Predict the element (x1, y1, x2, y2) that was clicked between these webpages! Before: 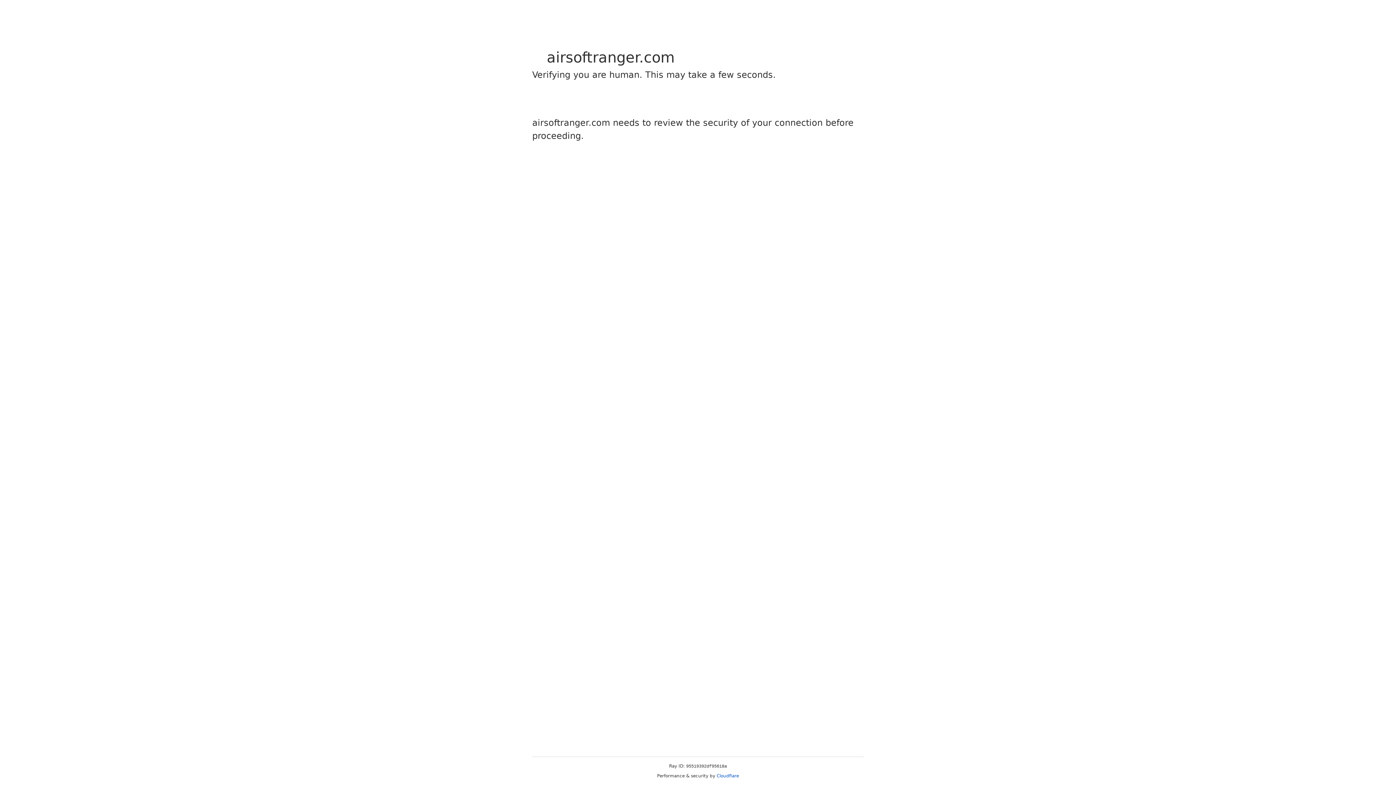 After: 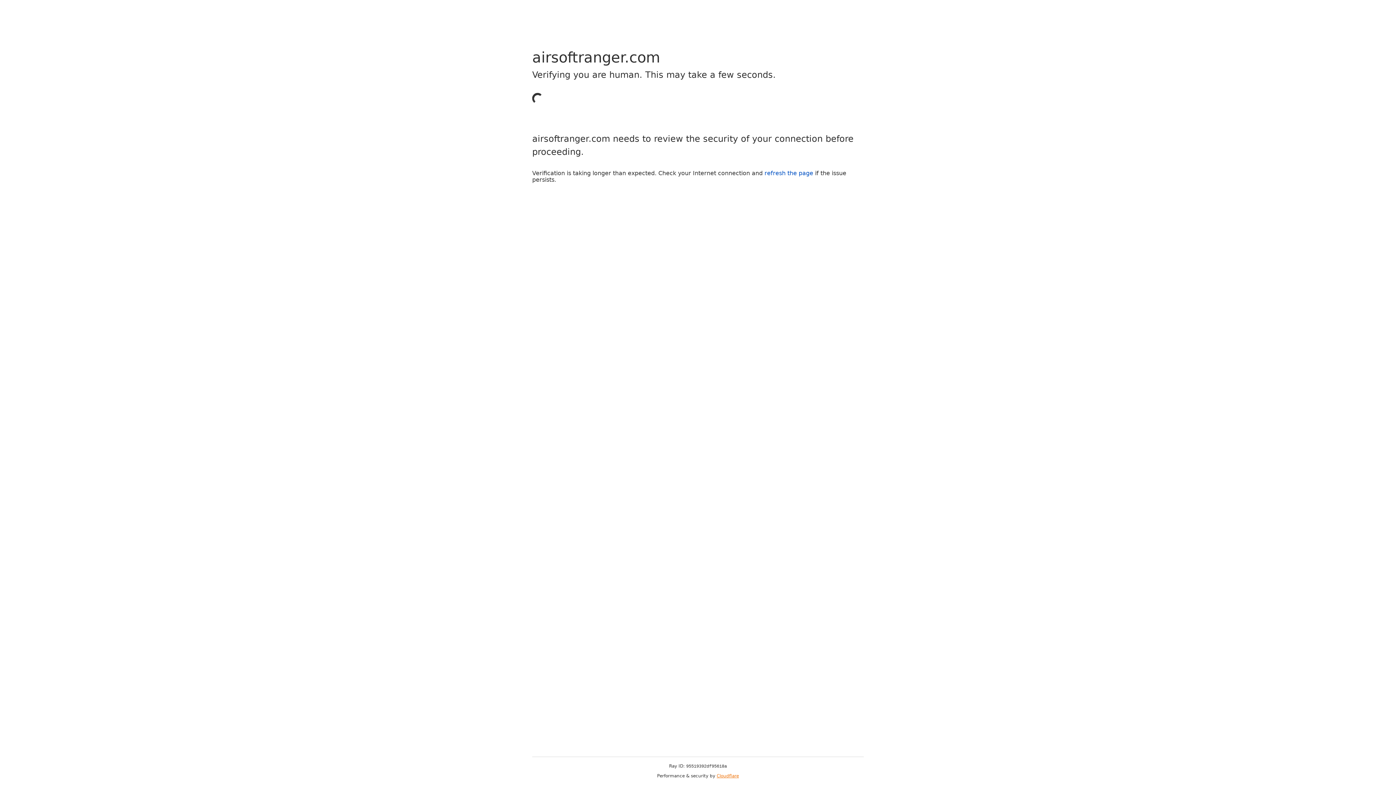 Action: label: Cloudflare bbox: (716, 773, 739, 778)